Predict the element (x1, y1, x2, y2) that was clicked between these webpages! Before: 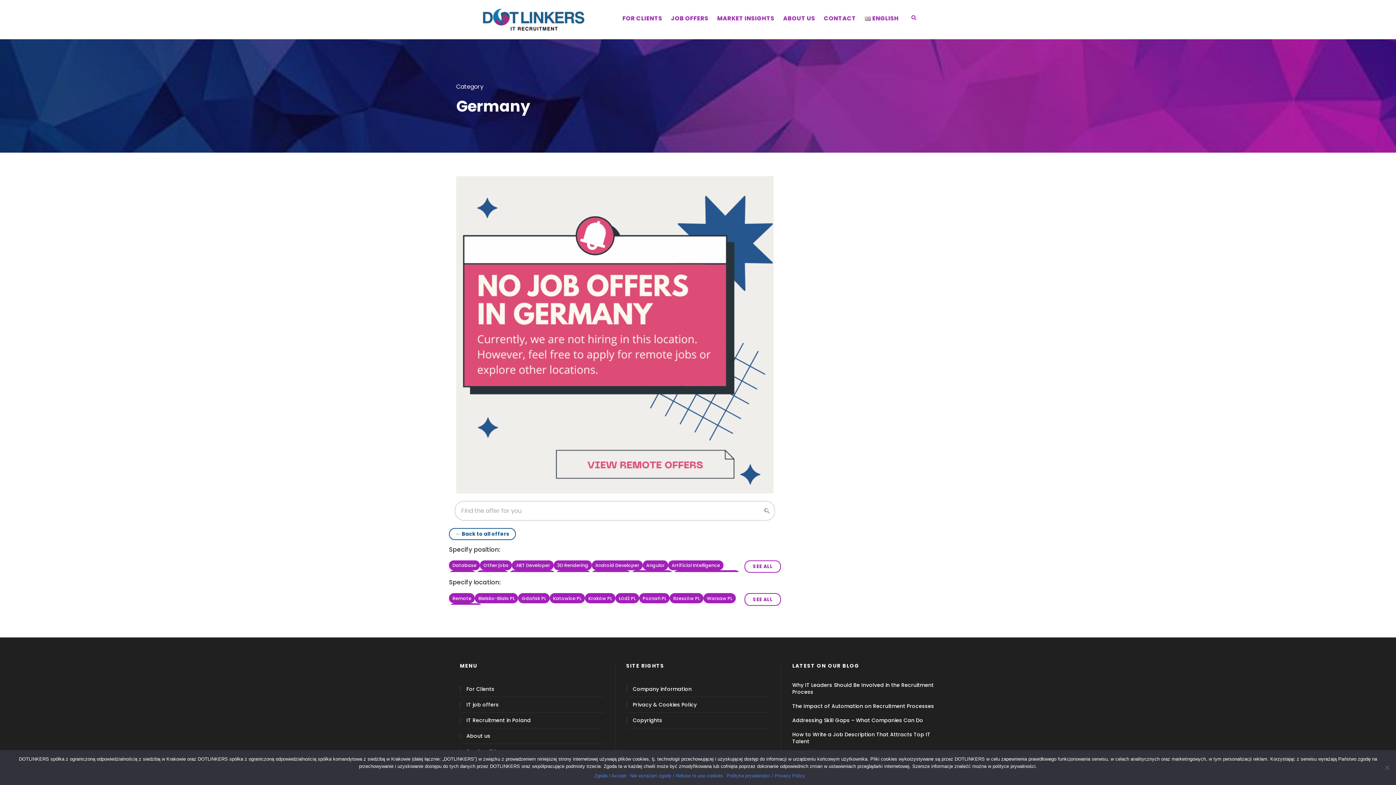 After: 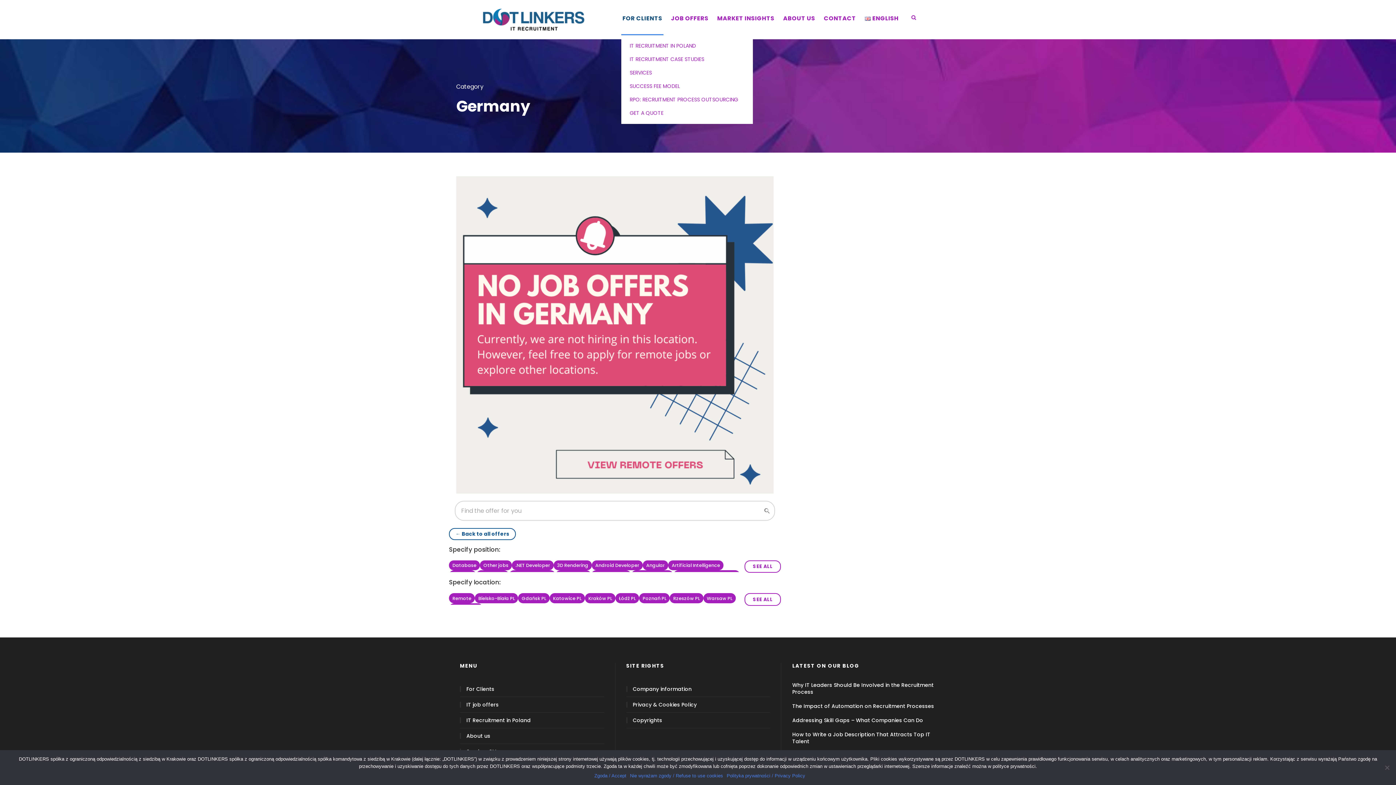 Action: bbox: (622, 13, 662, 35) label: FOR CLIENTS